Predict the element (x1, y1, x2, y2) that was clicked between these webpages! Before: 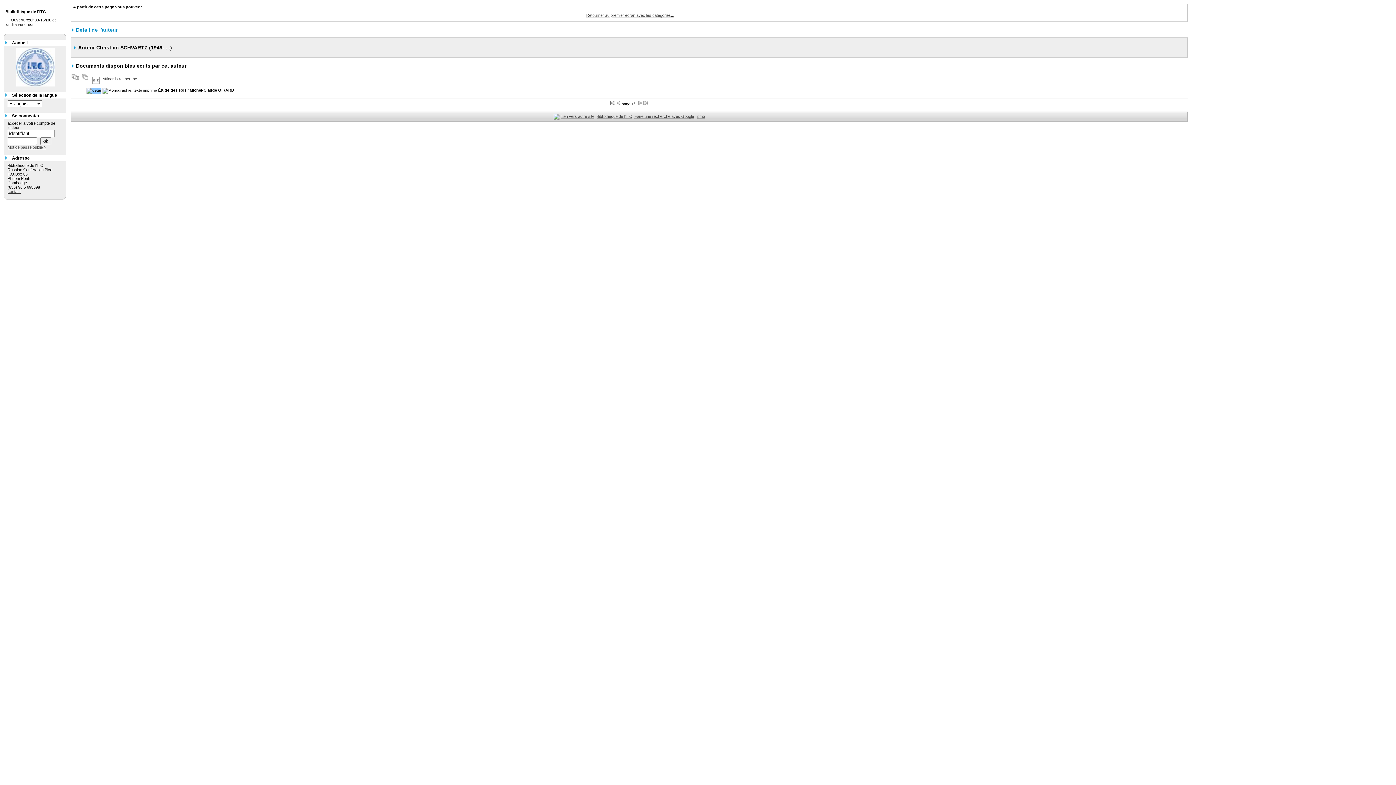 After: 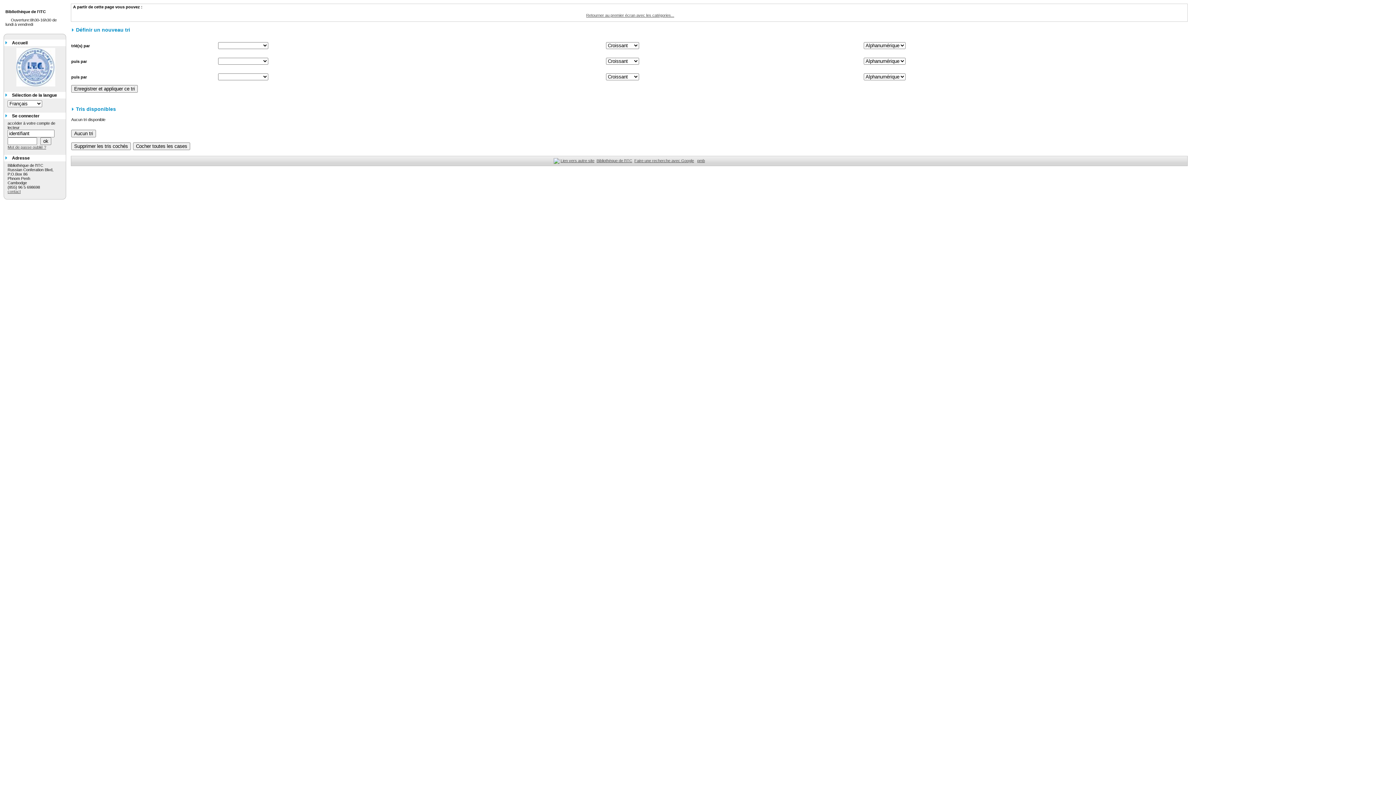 Action: bbox: (91, 76, 100, 81)